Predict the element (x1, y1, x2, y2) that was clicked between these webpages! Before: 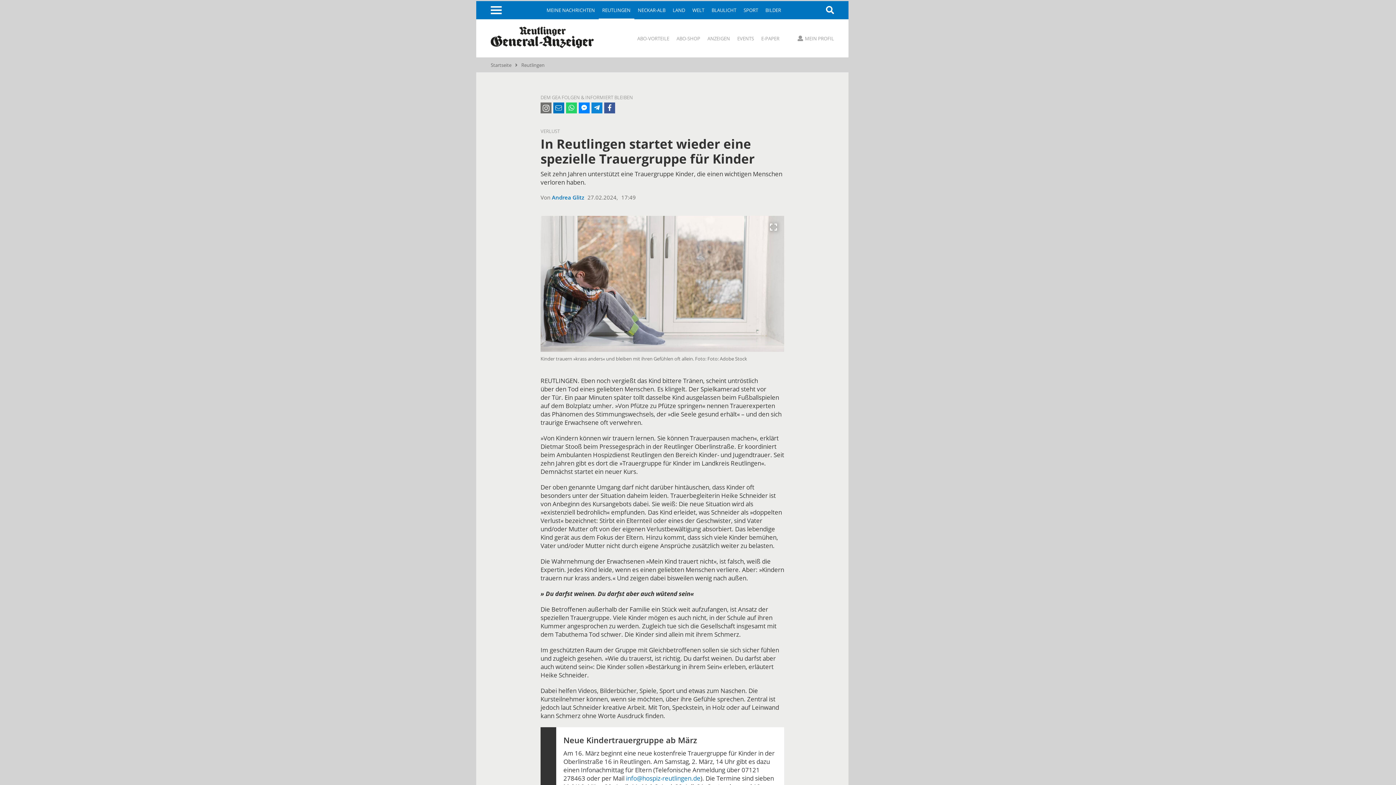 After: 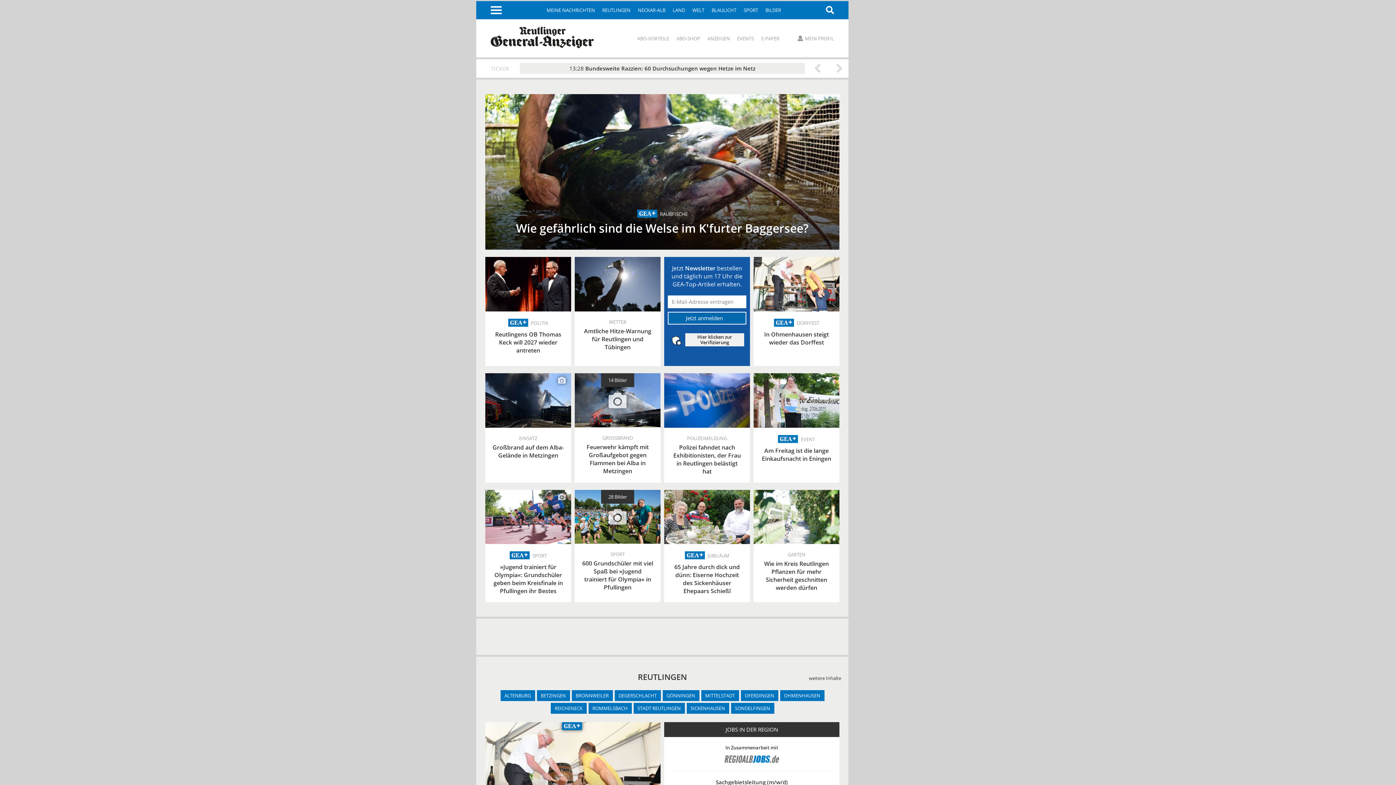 Action: label: Startseite bbox: (490, 61, 511, 68)